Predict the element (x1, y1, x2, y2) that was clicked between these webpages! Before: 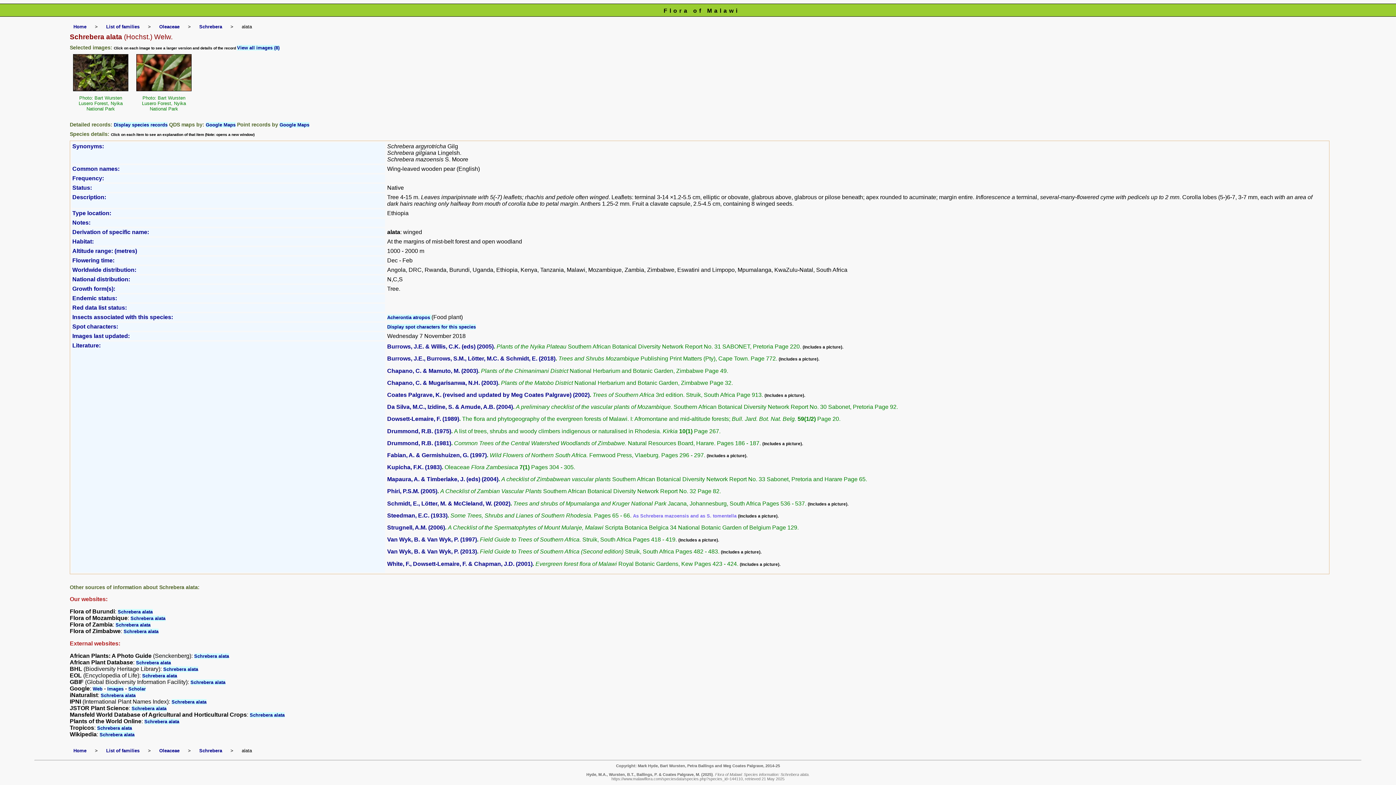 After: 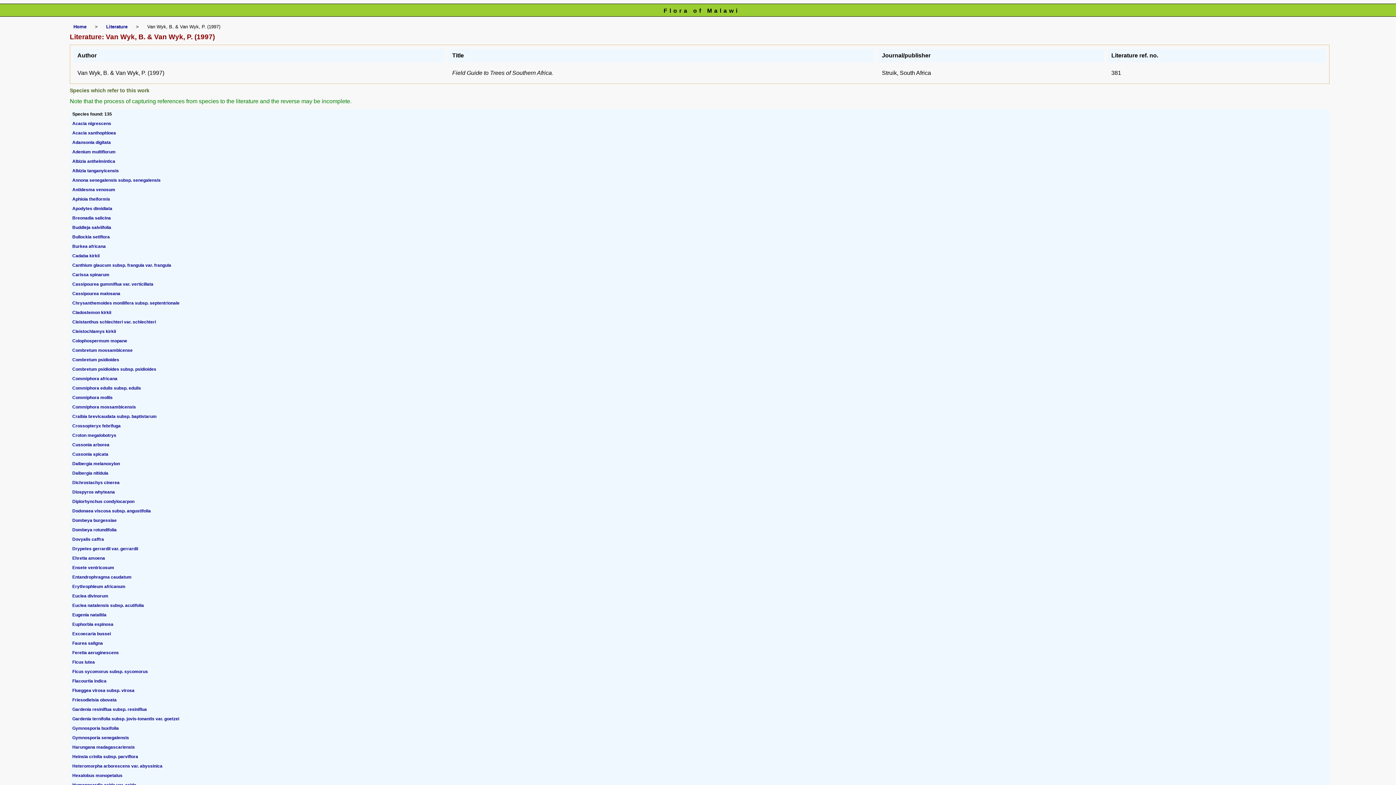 Action: label: Van Wyk, B. & Van Wyk, P. (1997) bbox: (387, 536, 477, 542)